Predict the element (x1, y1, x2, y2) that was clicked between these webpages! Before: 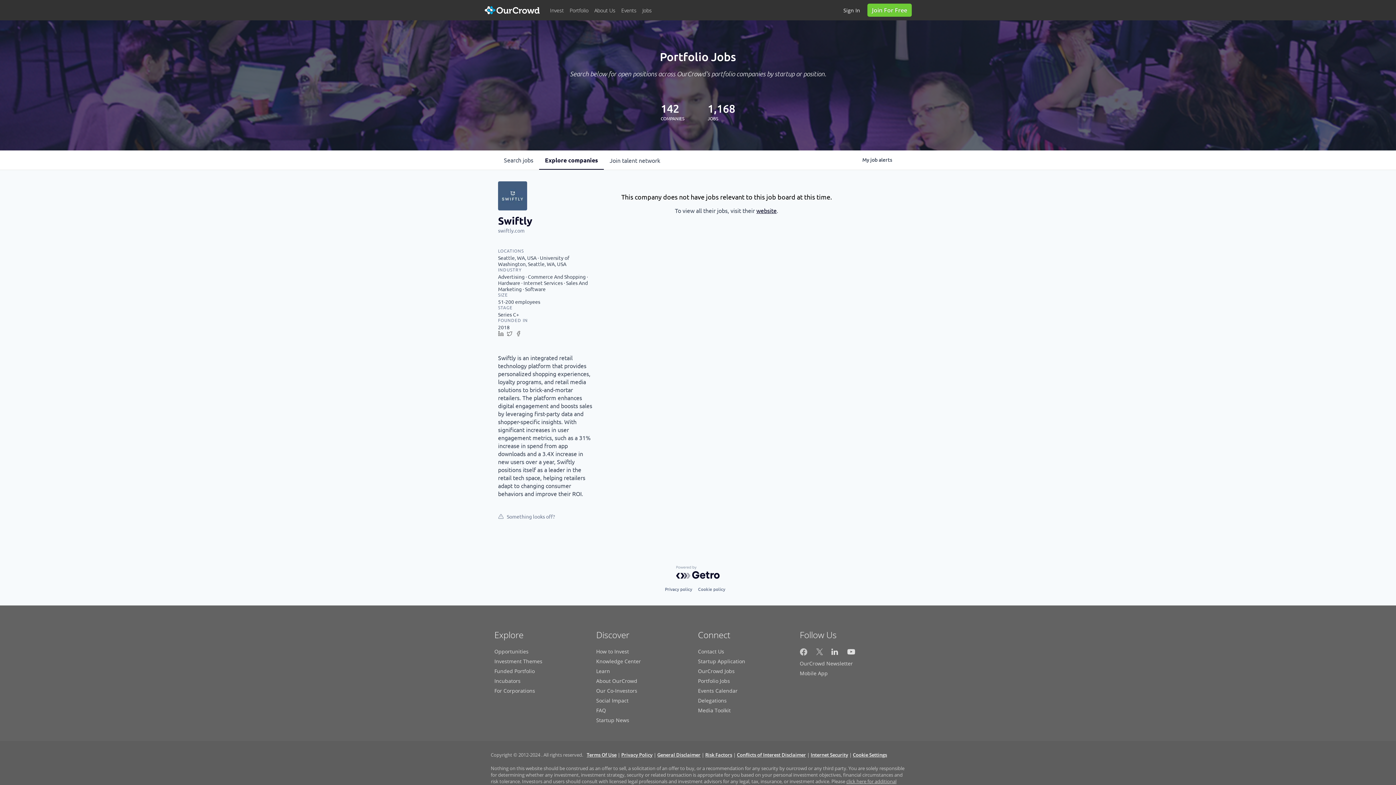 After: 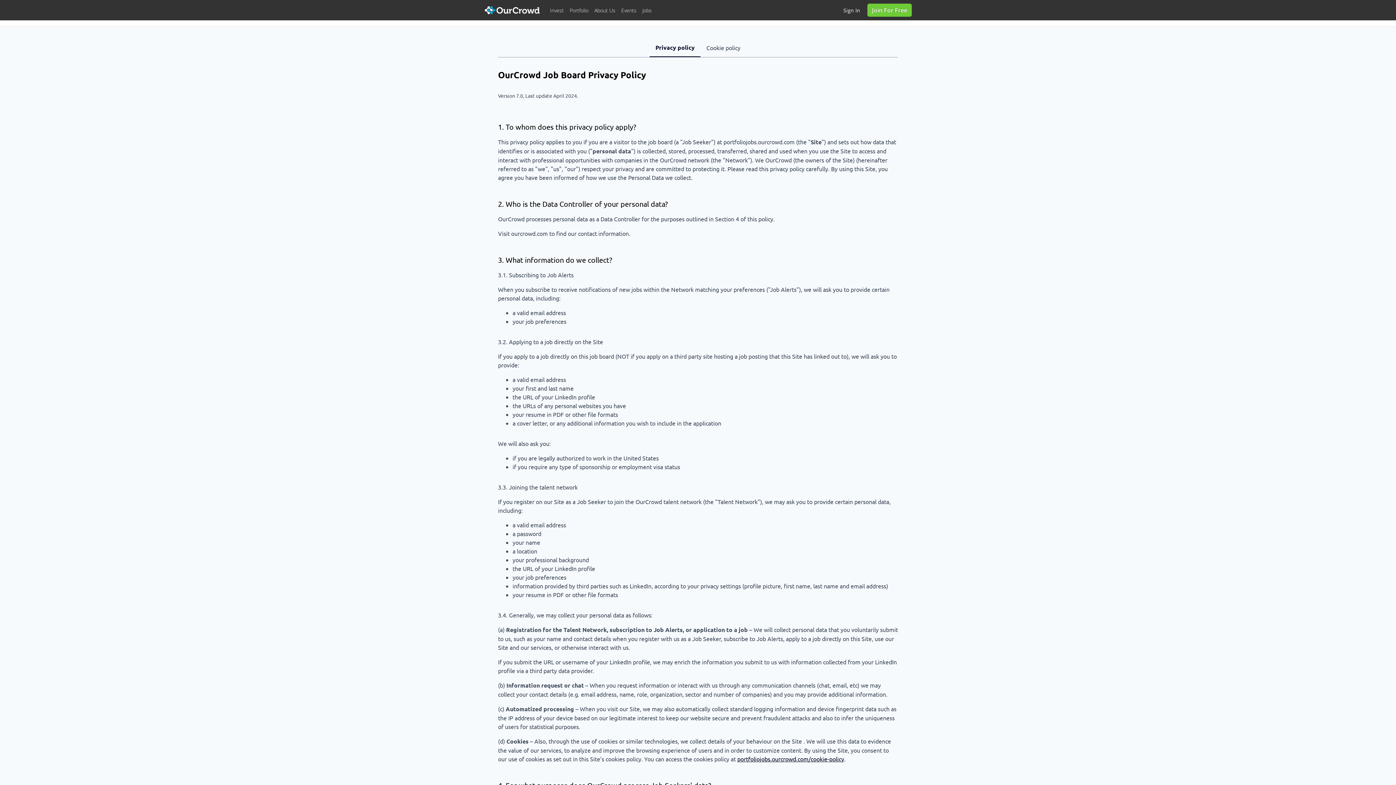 Action: label: Privacy policy bbox: (665, 585, 692, 594)